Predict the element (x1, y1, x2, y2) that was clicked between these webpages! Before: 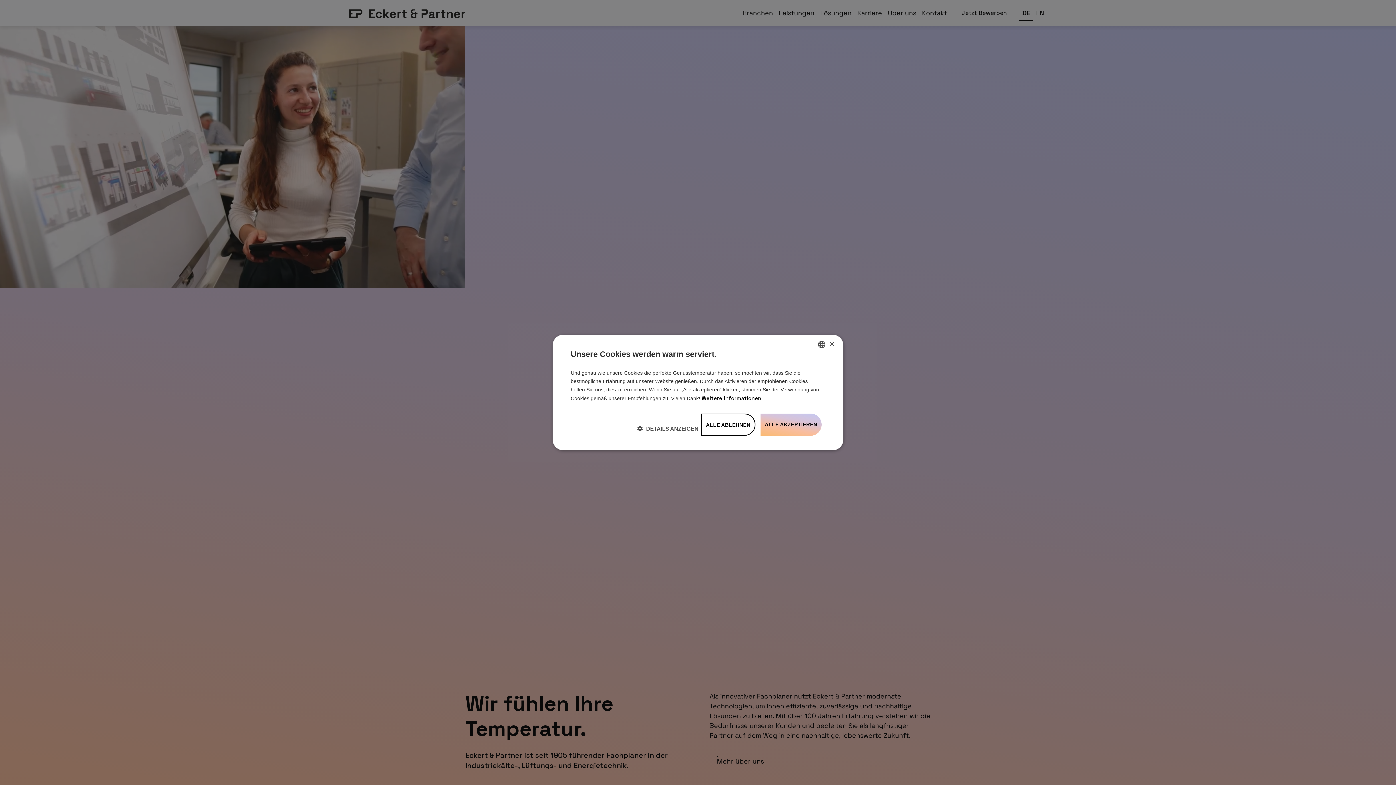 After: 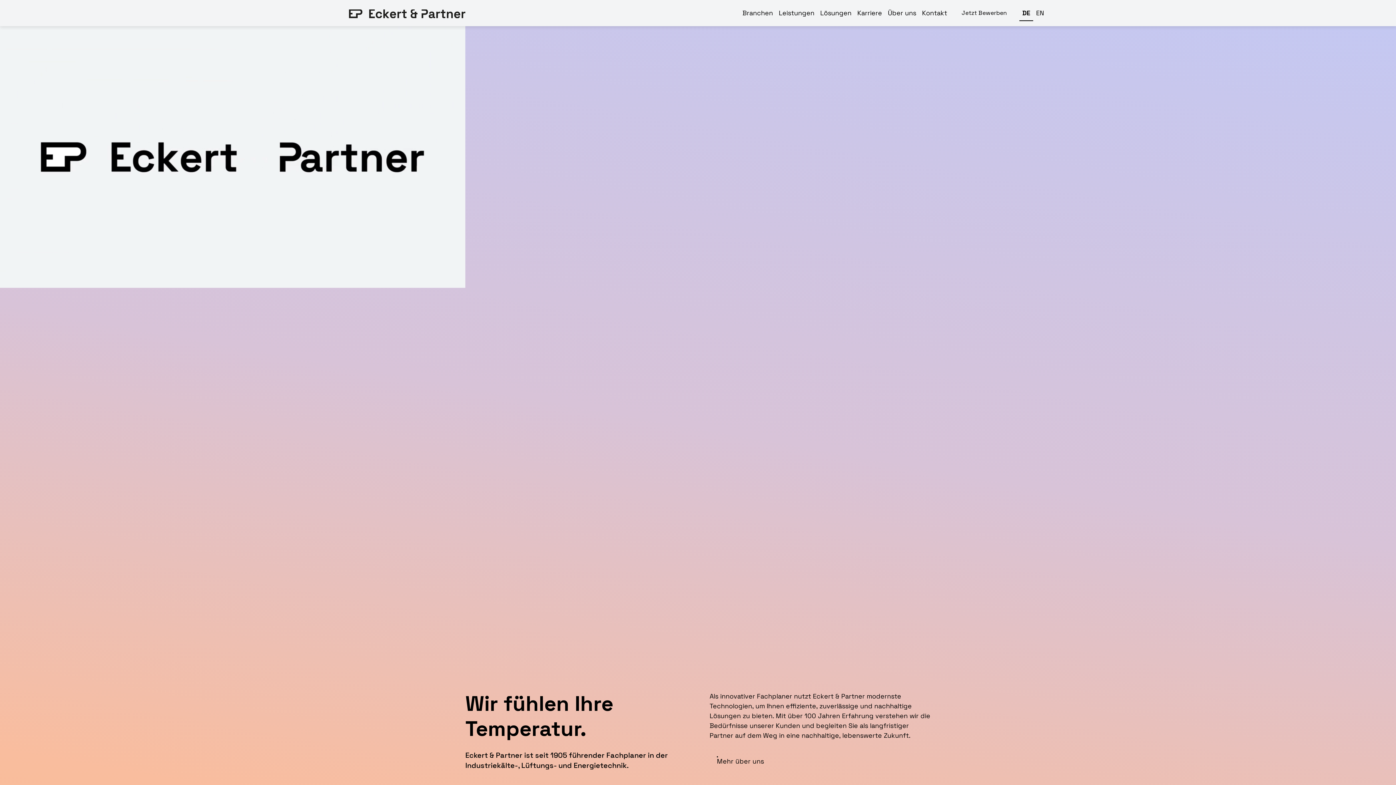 Action: bbox: (701, 413, 755, 436) label: ALLE ABLEHNEN